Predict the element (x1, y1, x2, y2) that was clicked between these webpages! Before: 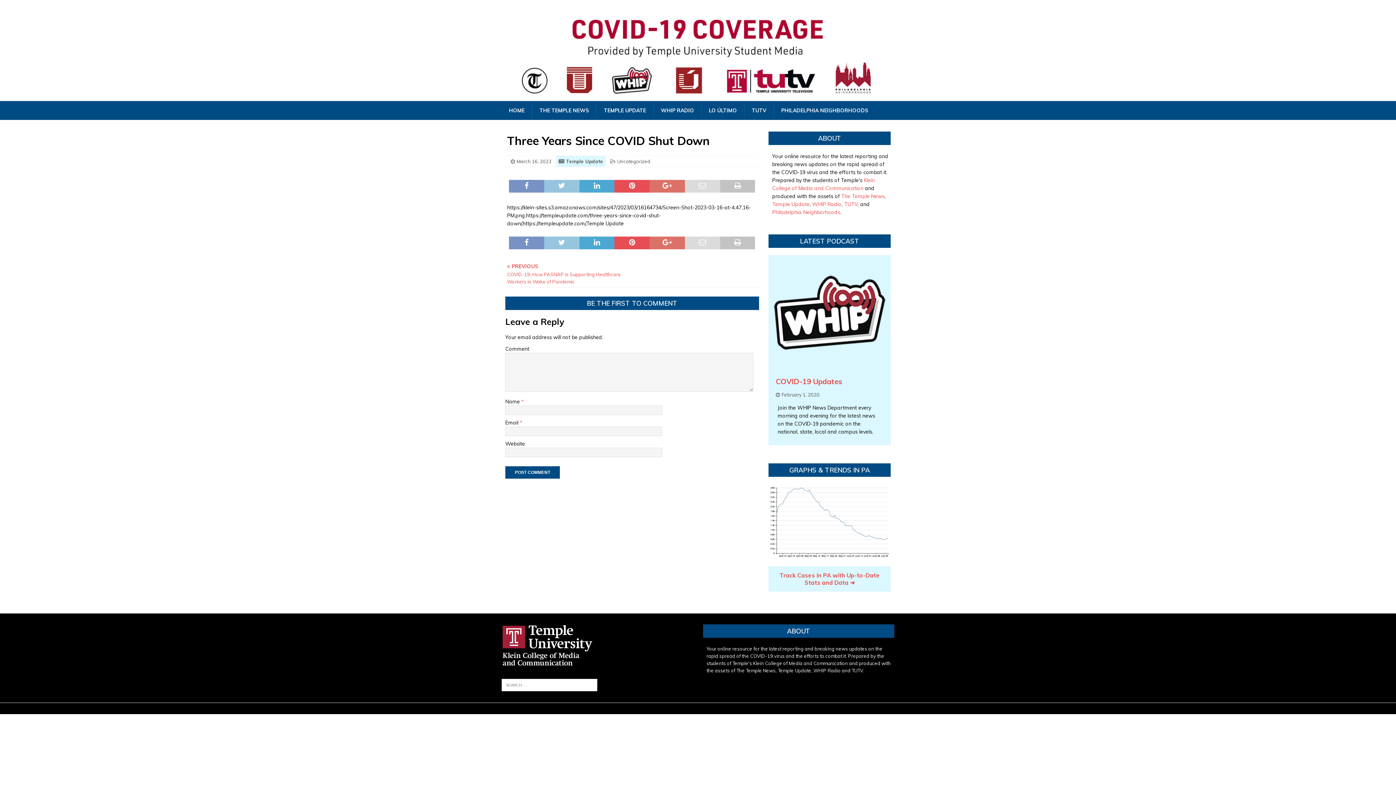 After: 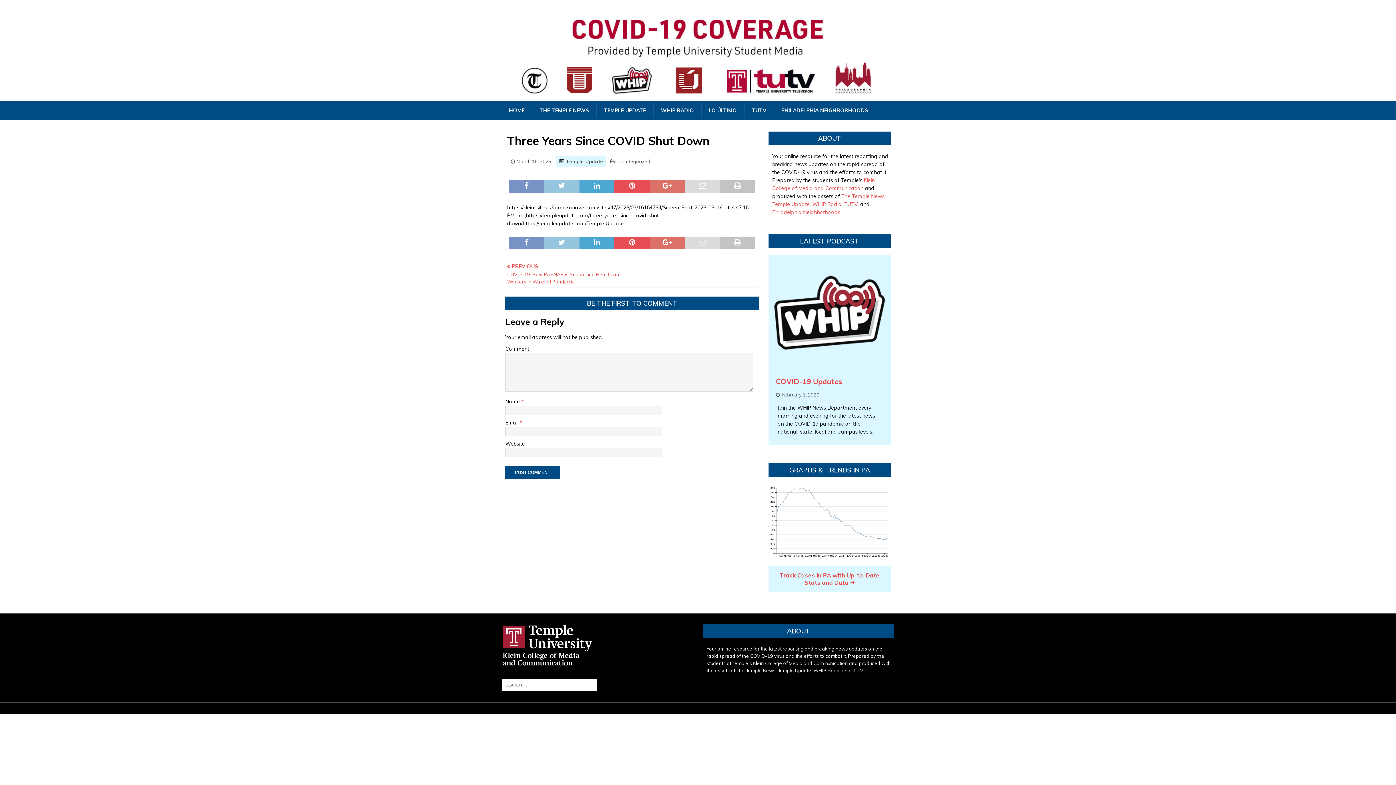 Action: bbox: (773, 102, 875, 118) label: PHILADELPHIA NEIGHBORHOODS